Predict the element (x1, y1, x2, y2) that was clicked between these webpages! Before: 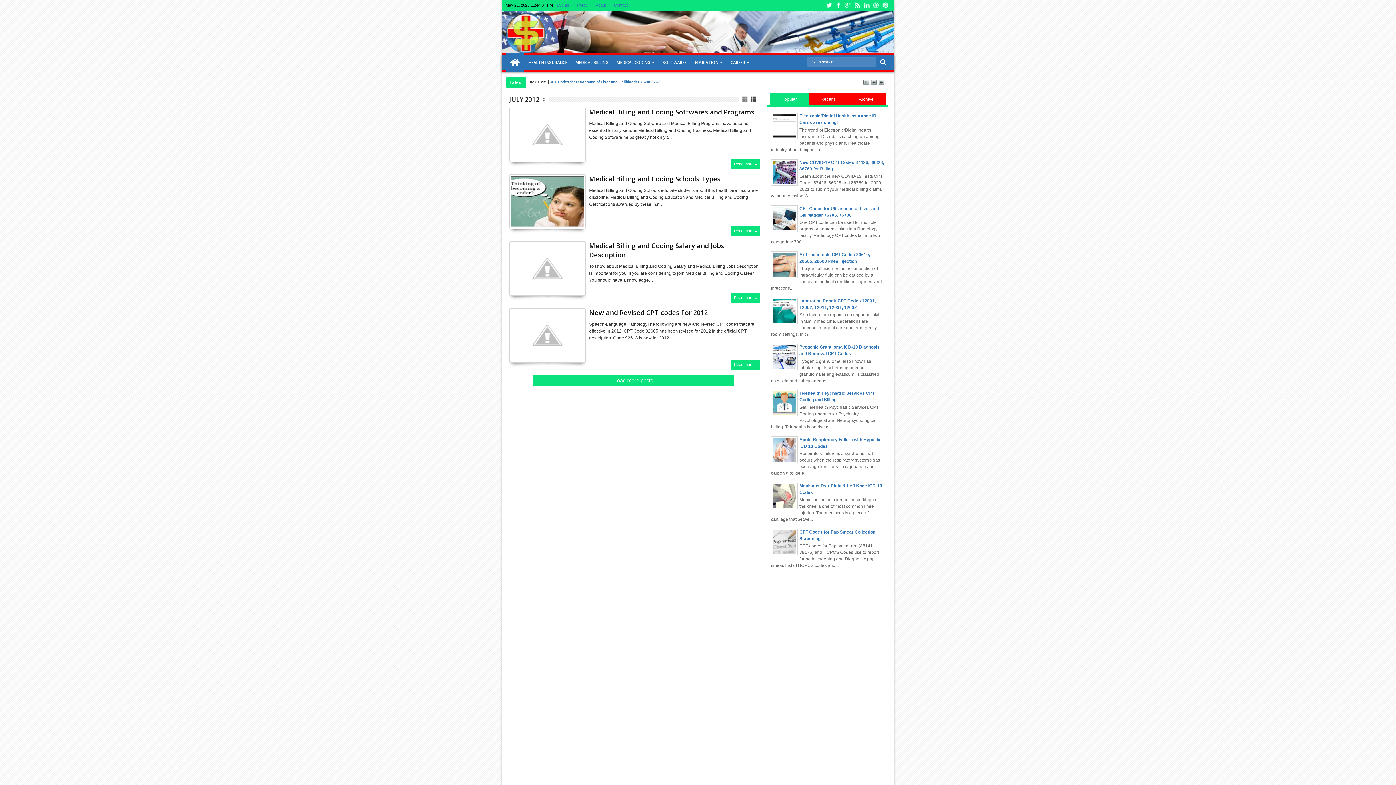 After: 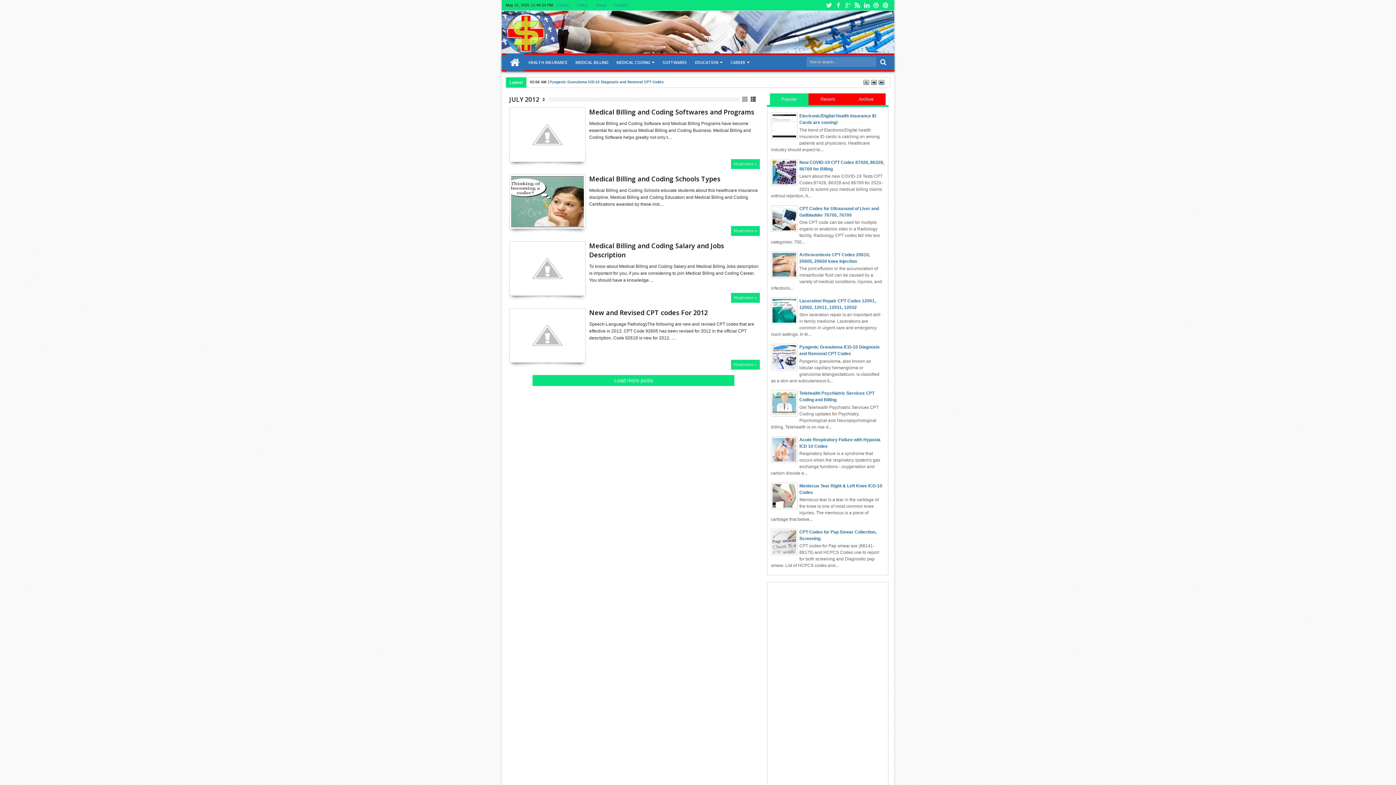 Action: bbox: (772, 391, 796, 415)